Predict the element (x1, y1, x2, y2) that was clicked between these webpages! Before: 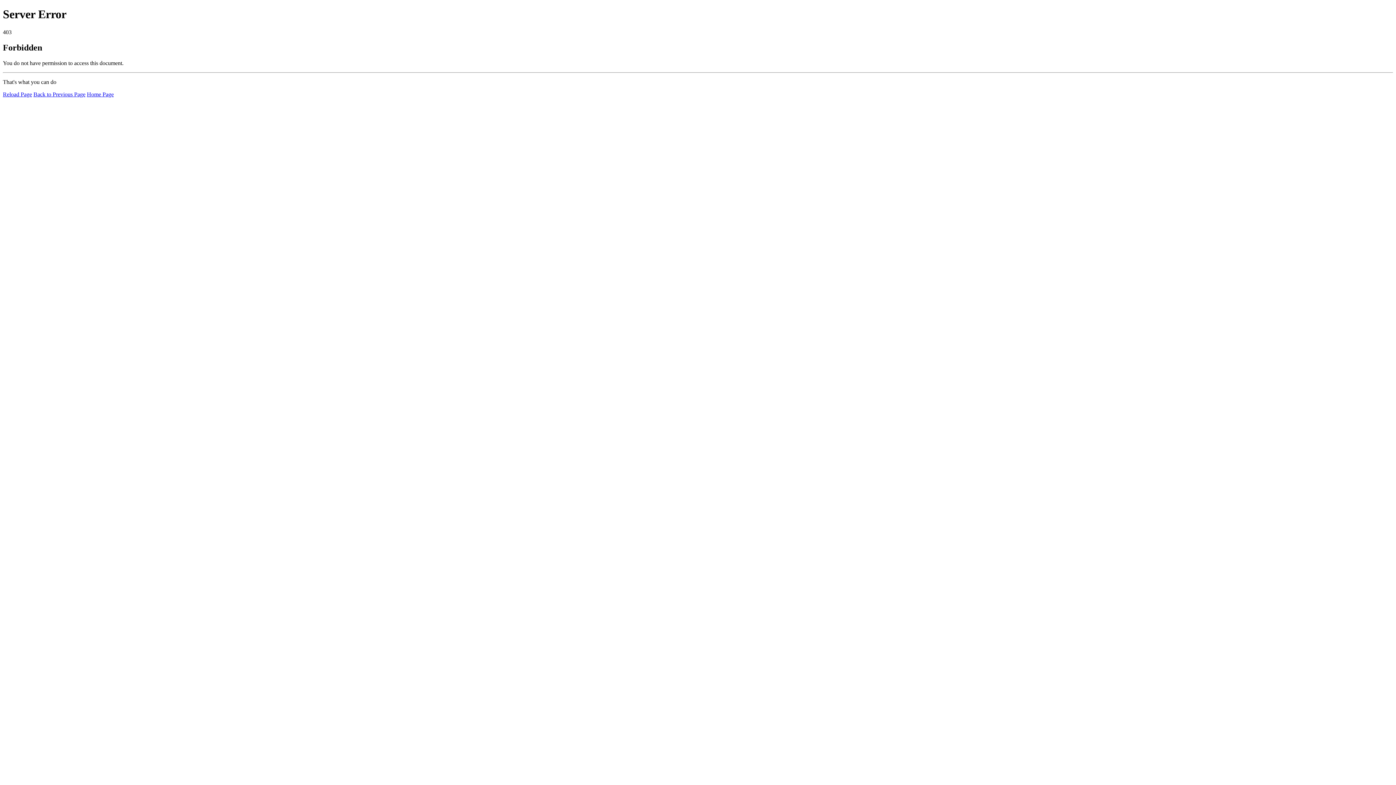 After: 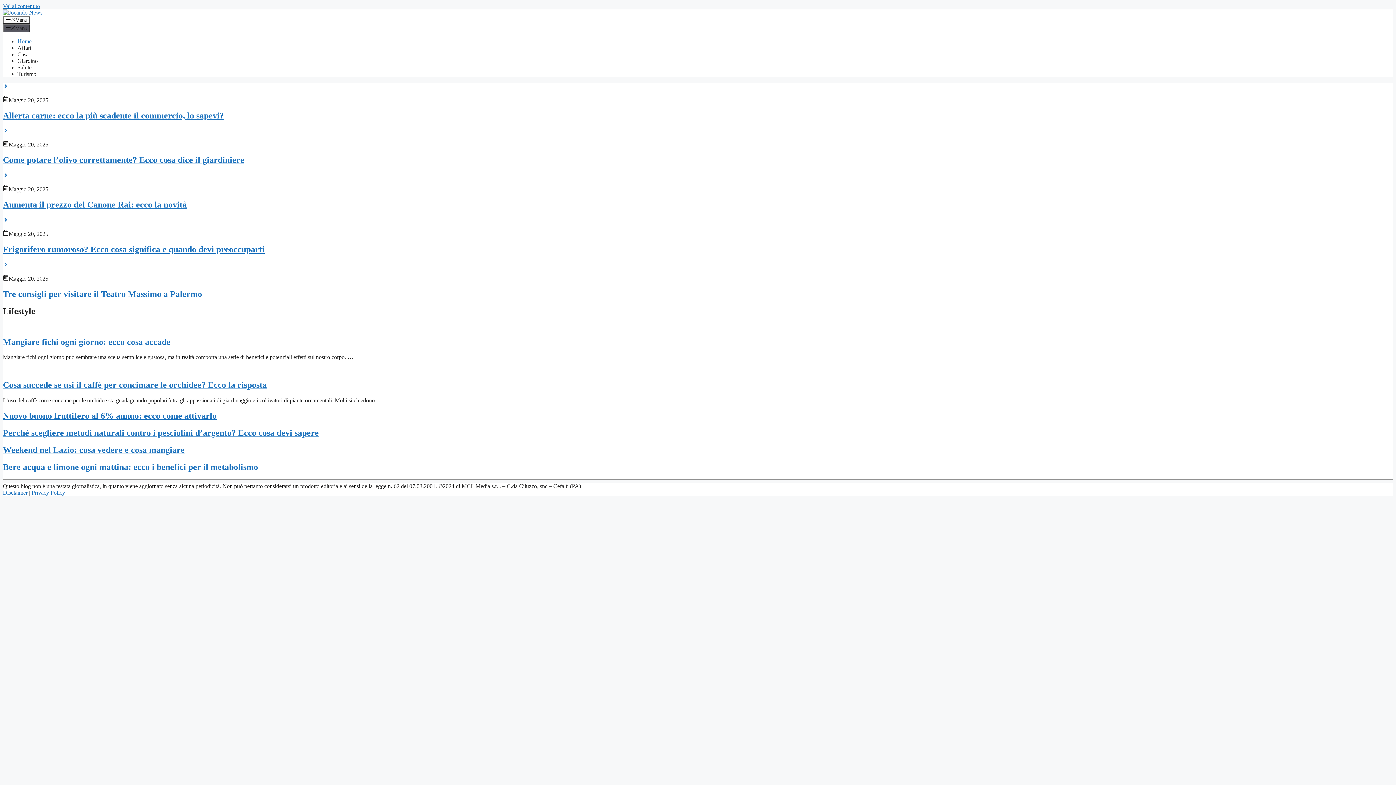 Action: bbox: (86, 91, 113, 97) label: Home Page